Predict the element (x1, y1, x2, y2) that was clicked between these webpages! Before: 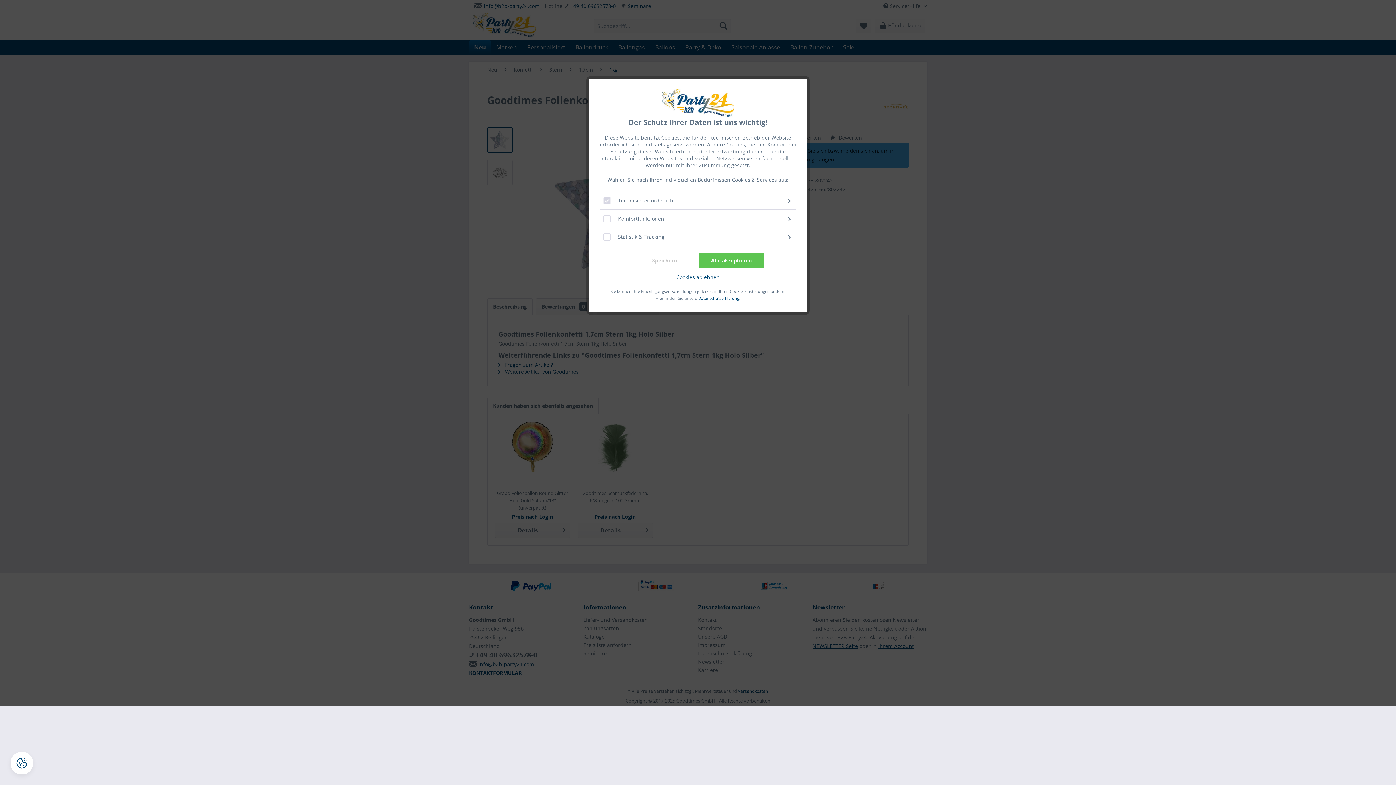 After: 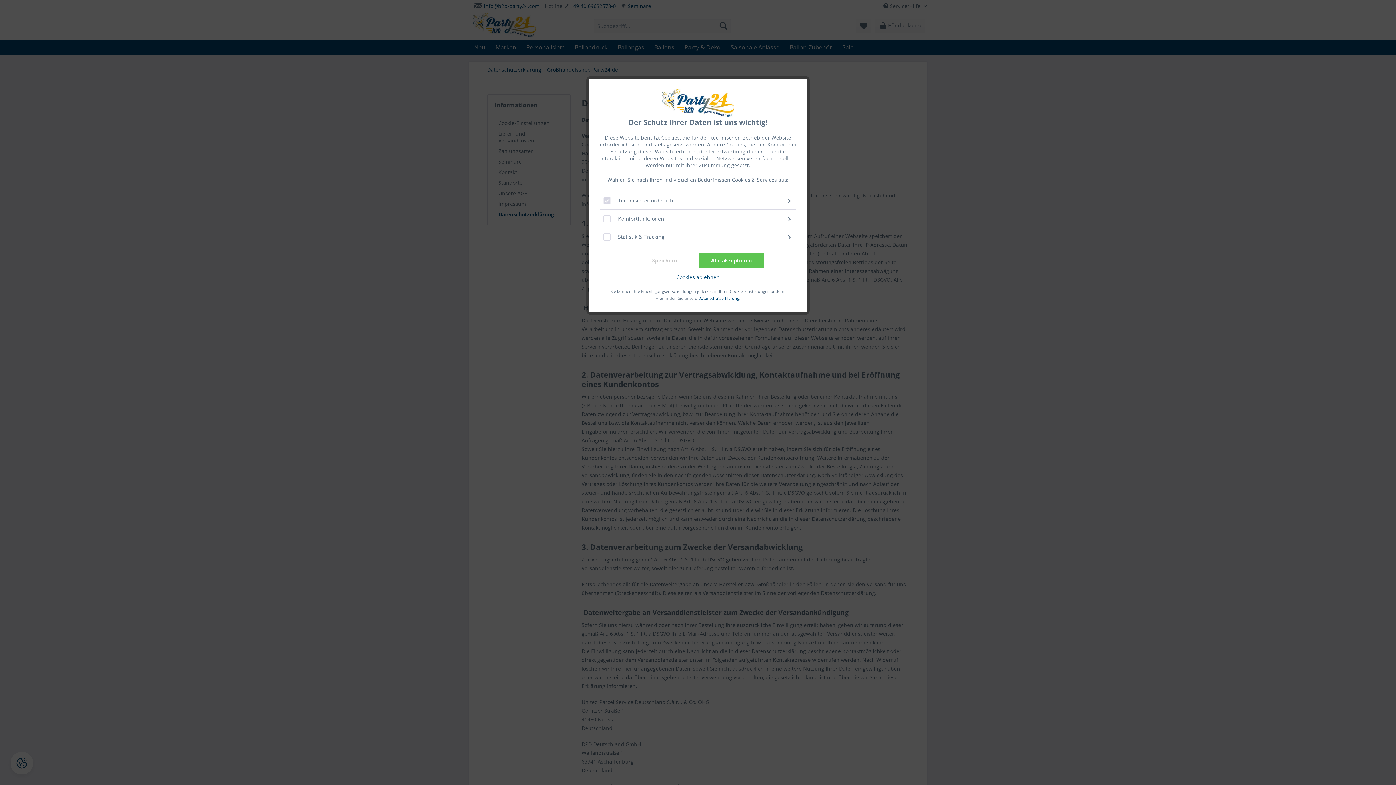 Action: label: Datenschutzerklärung bbox: (698, 295, 739, 301)